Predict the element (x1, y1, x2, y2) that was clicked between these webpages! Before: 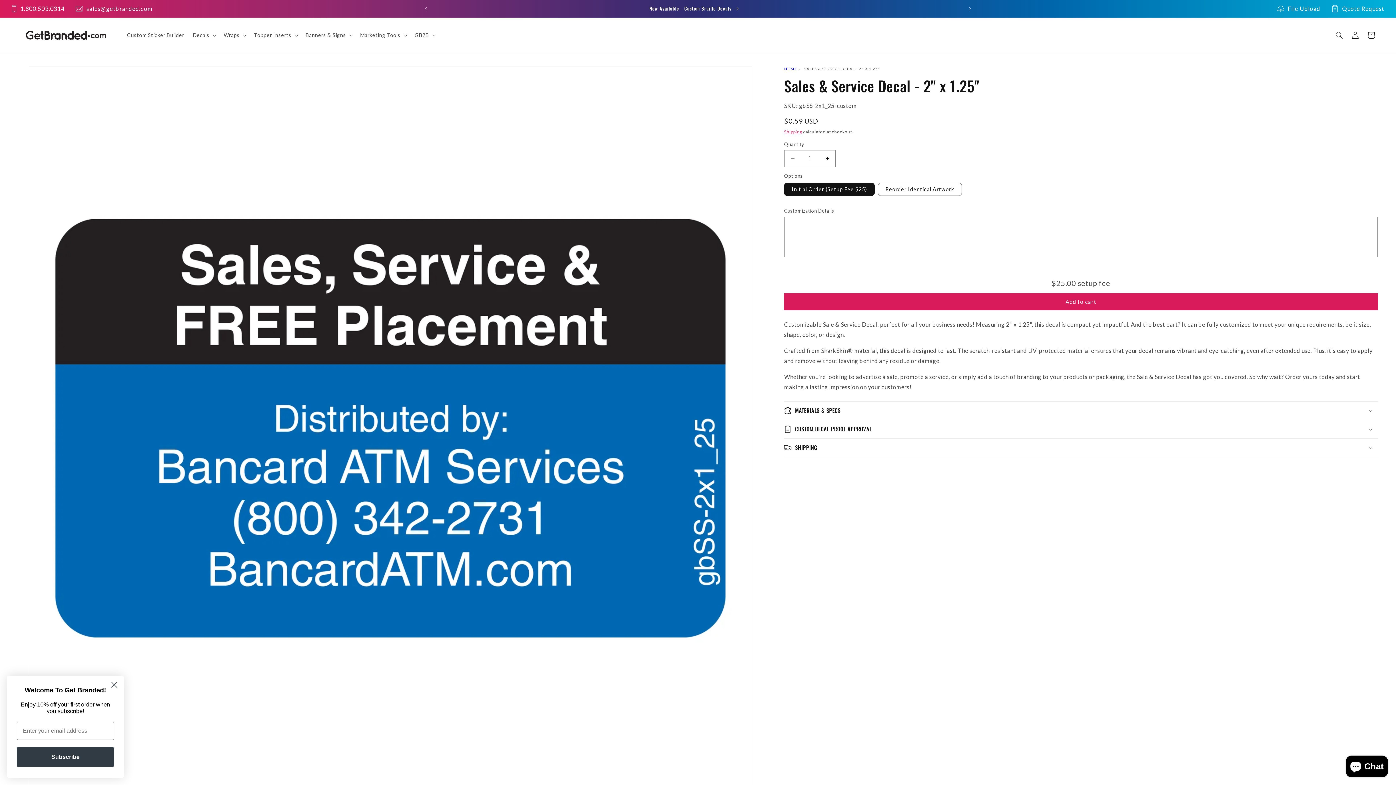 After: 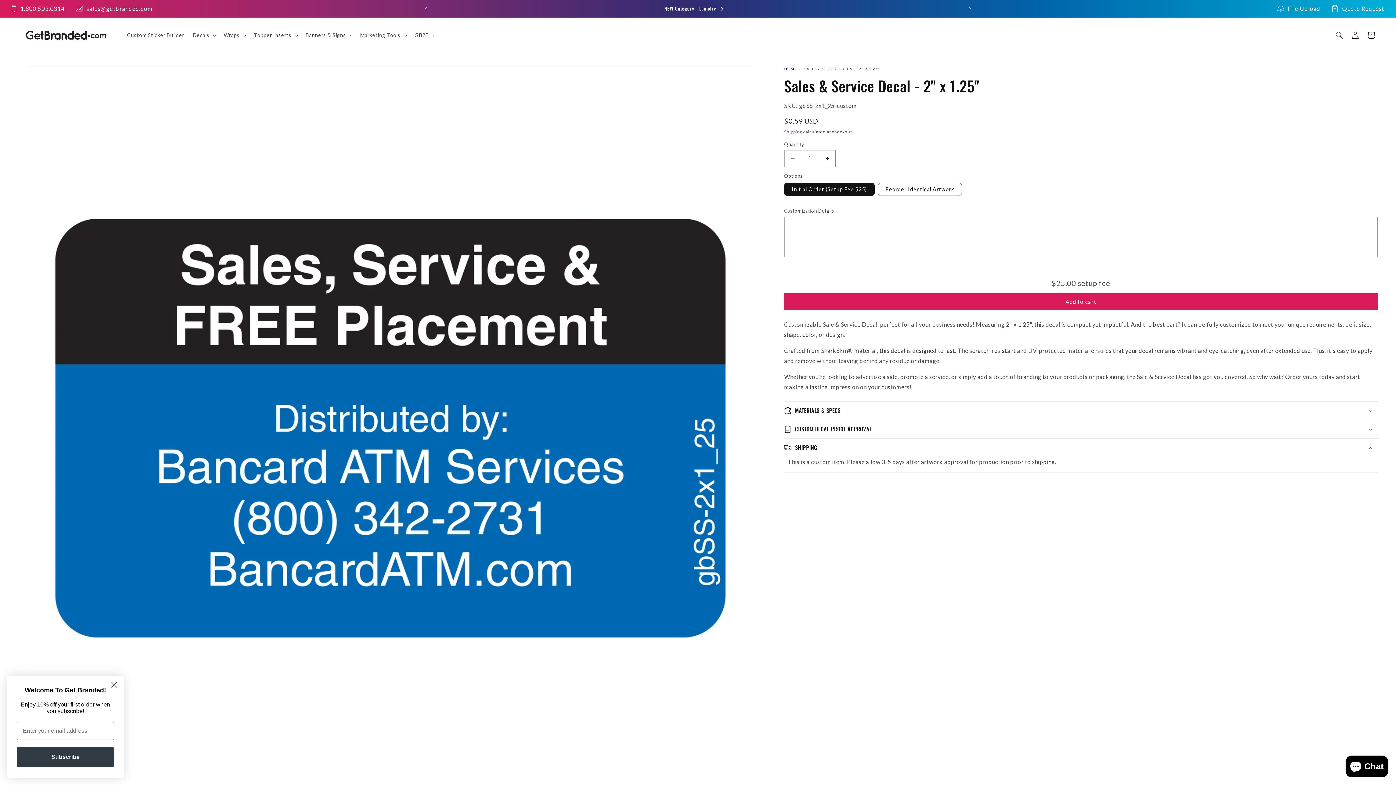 Action: bbox: (784, 438, 1378, 456) label: SHIPPING